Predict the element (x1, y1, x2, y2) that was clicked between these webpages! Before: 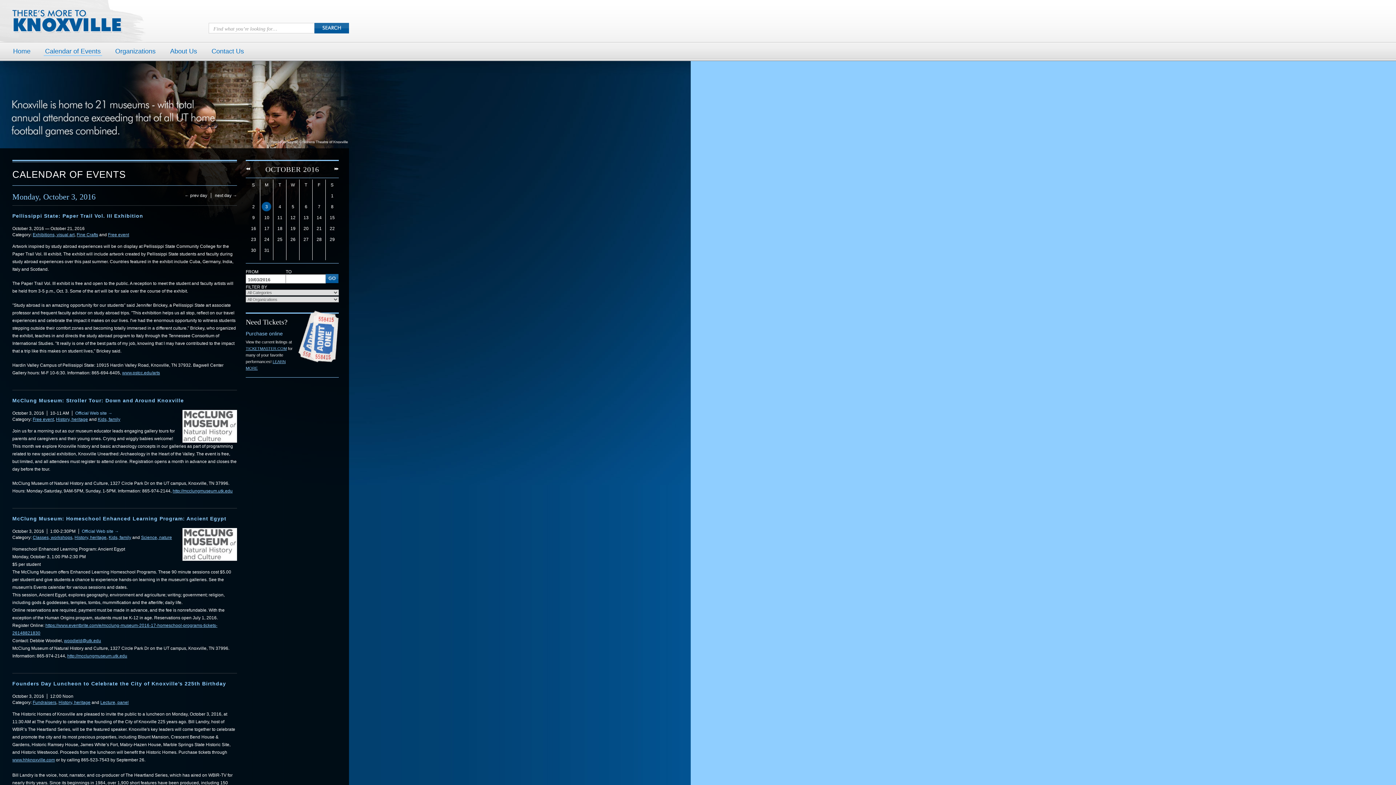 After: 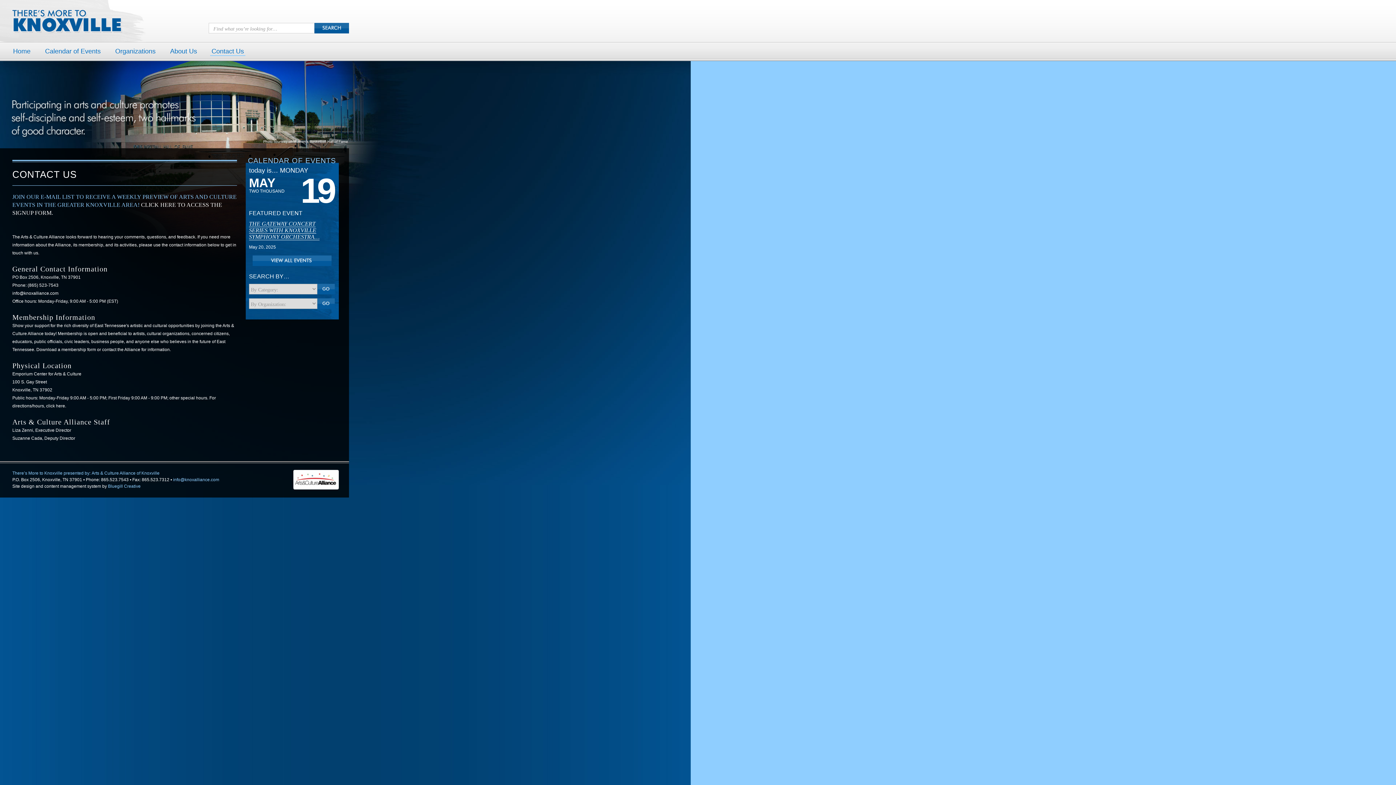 Action: label: Contact Us bbox: (211, 47, 244, 54)